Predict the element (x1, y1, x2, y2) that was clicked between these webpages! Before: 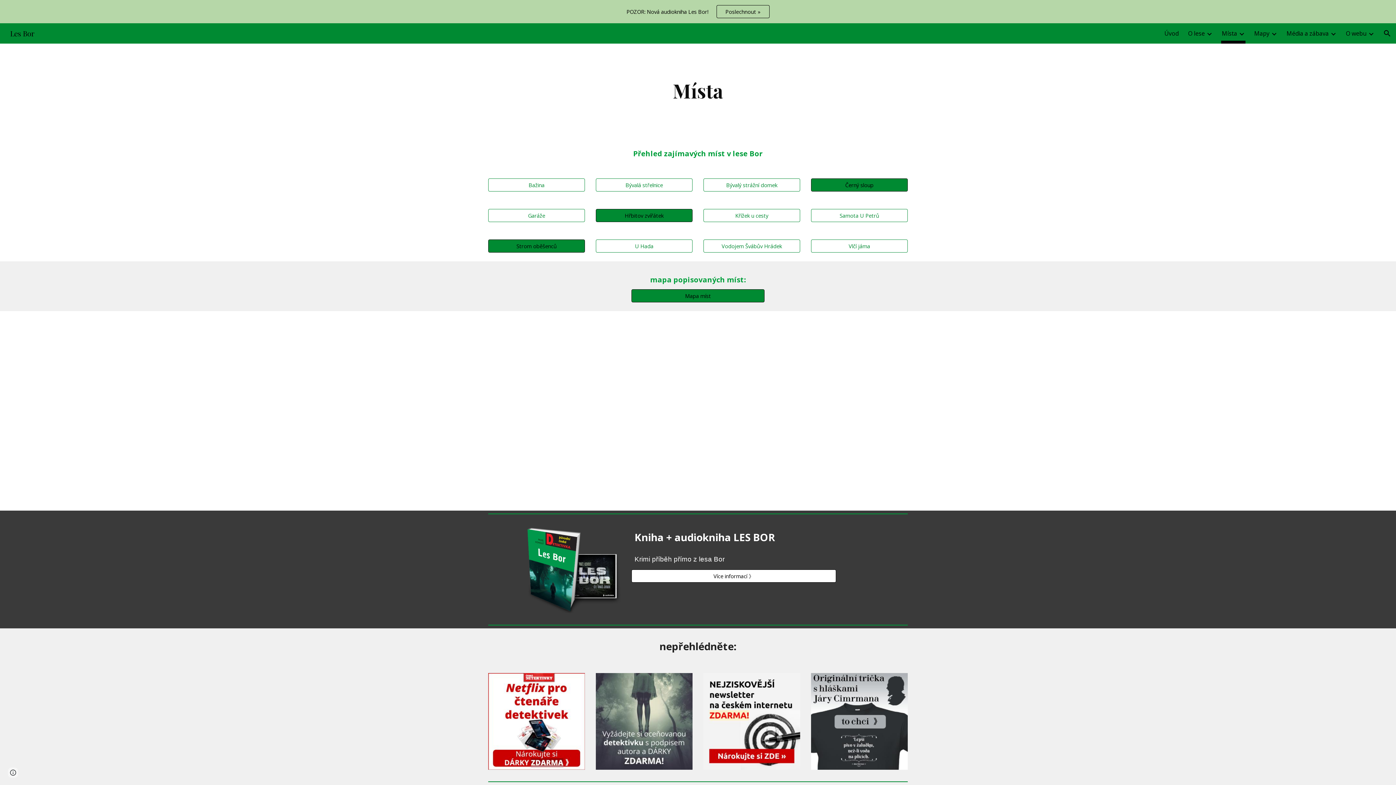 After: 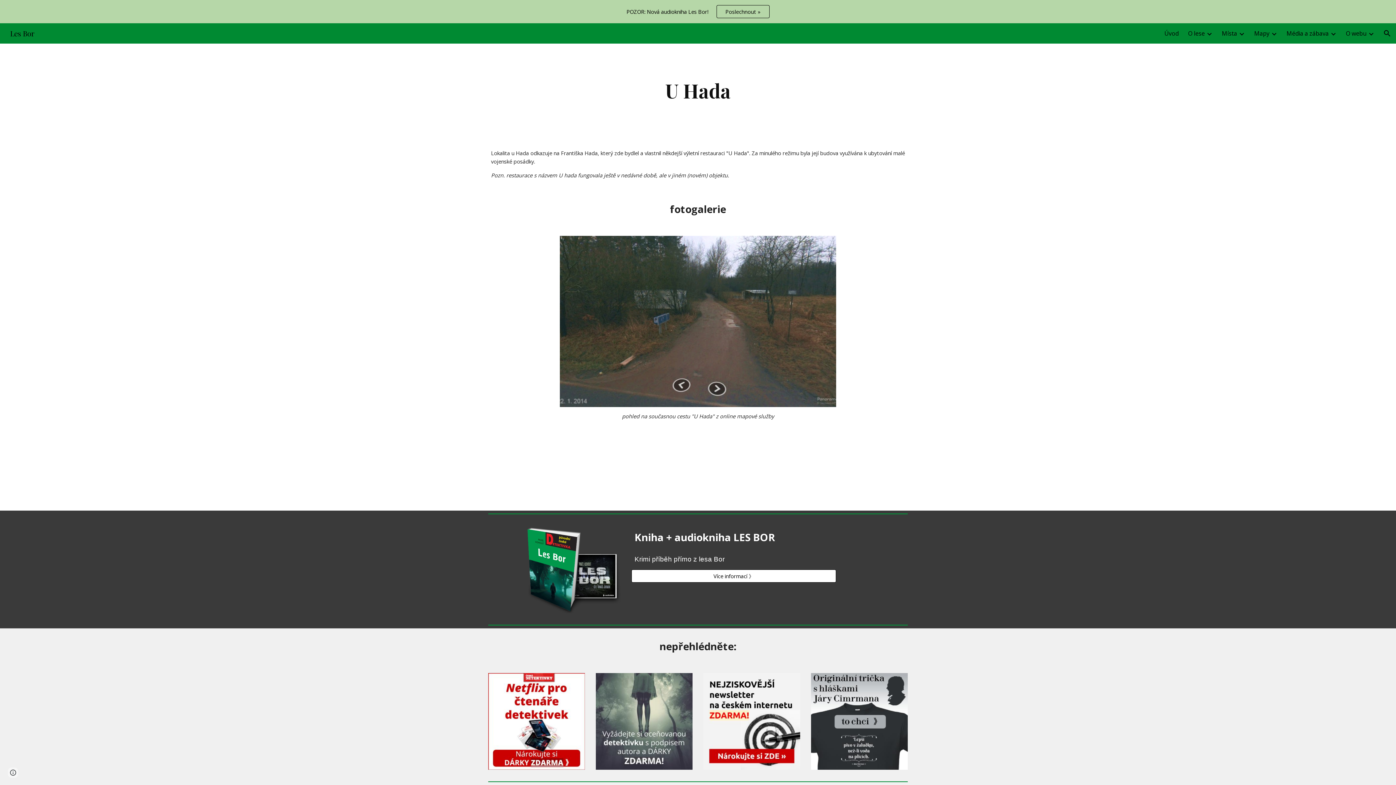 Action: bbox: (596, 237, 692, 255) label: U Hada